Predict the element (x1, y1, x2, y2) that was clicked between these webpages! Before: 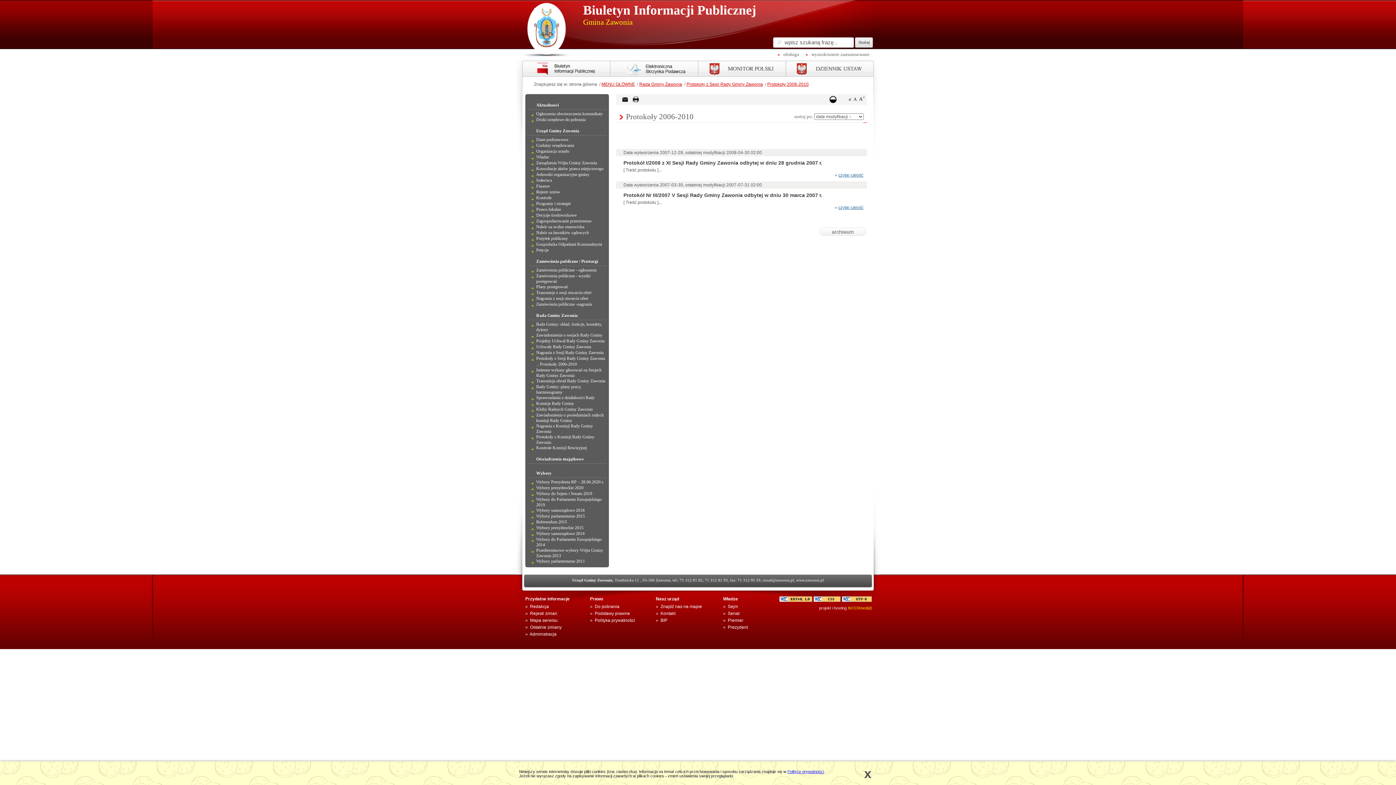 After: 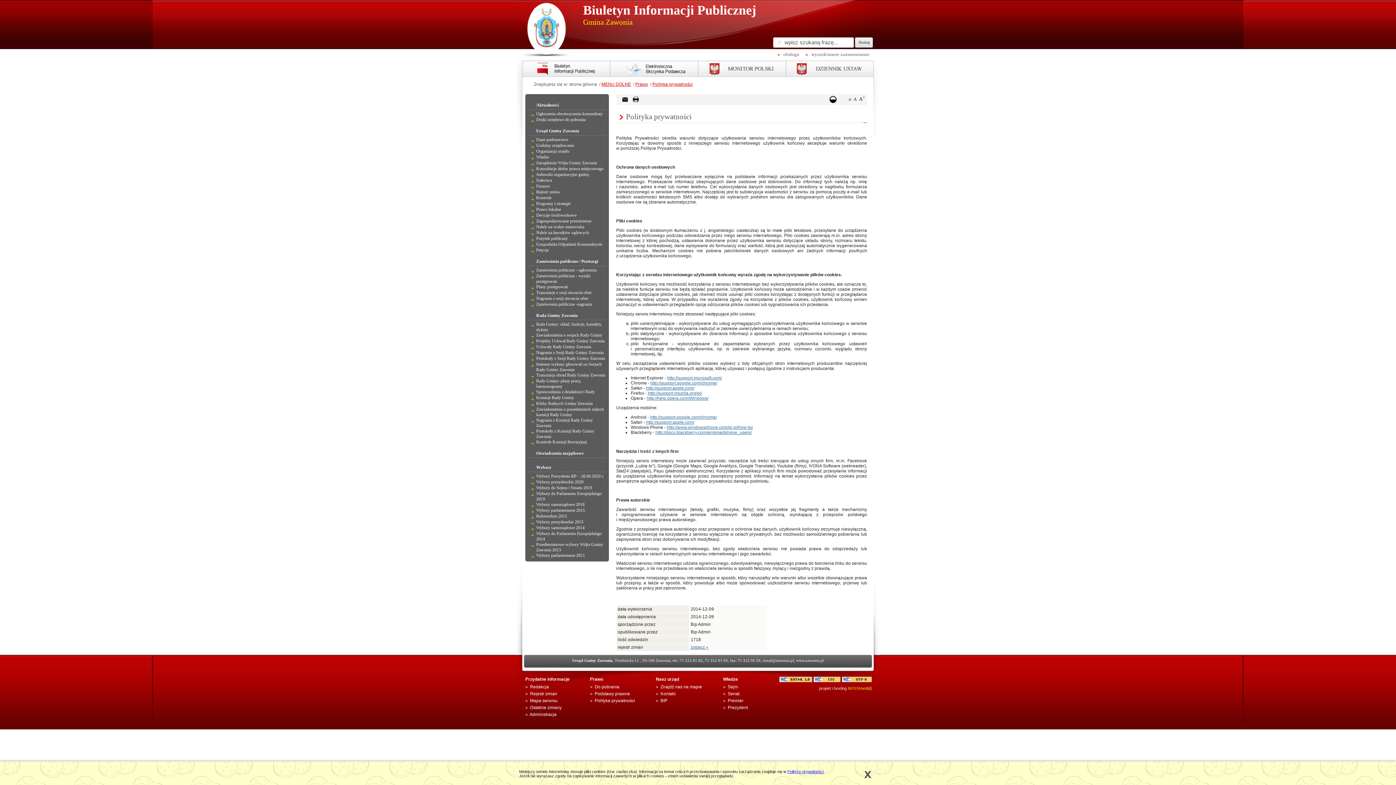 Action: bbox: (787, 769, 824, 774) label: Polityce prywatności